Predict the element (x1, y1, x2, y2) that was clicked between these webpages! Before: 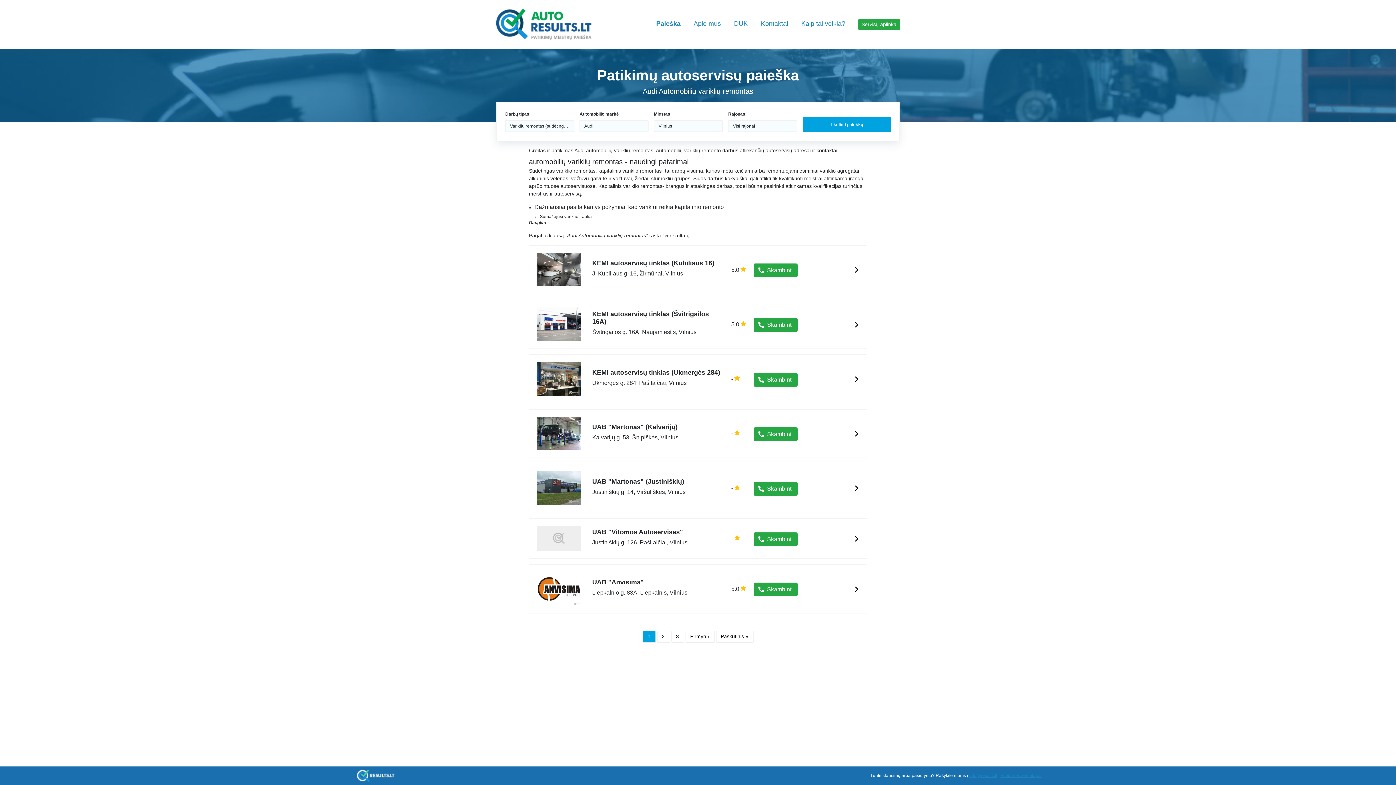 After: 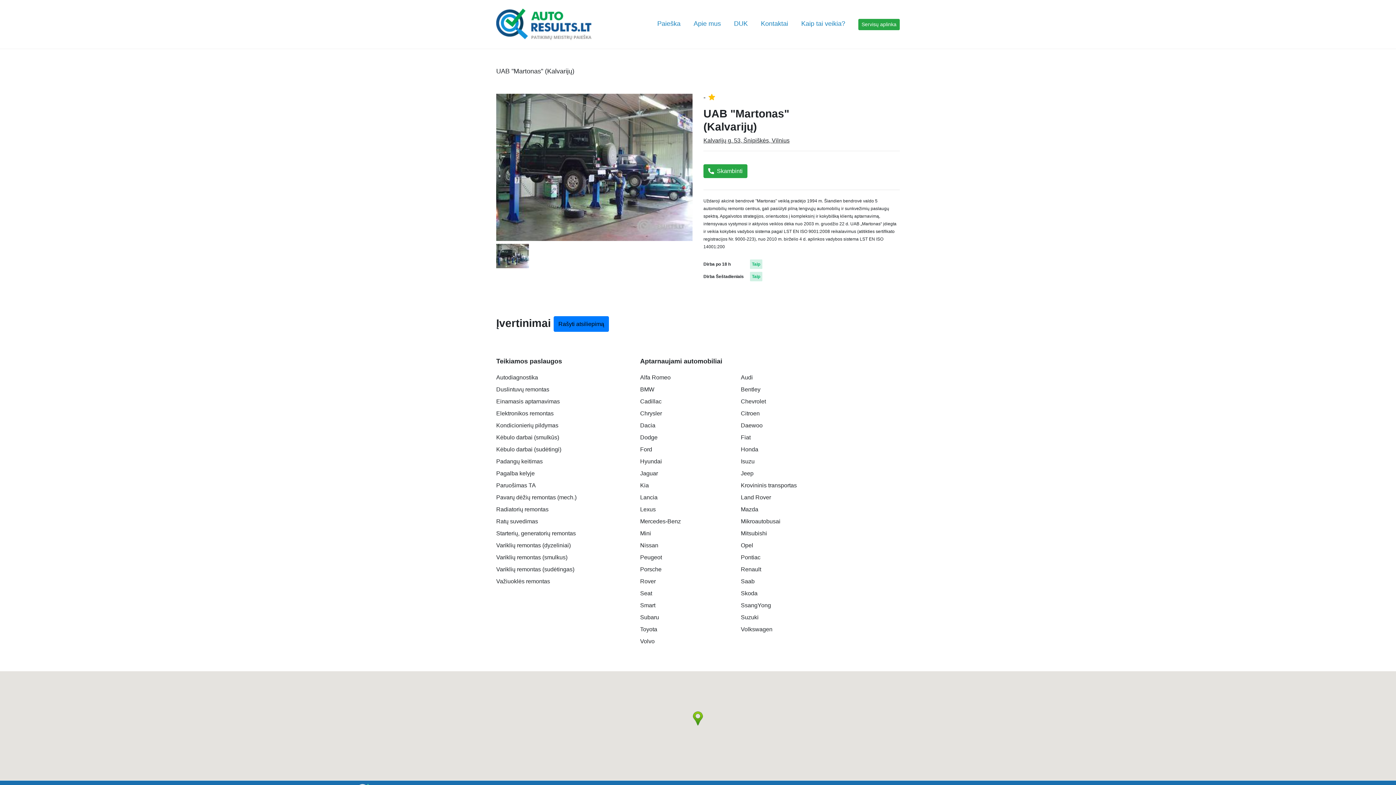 Action: bbox: (592, 423, 720, 431) label: UAB "Martonas" (Kalvarijų)